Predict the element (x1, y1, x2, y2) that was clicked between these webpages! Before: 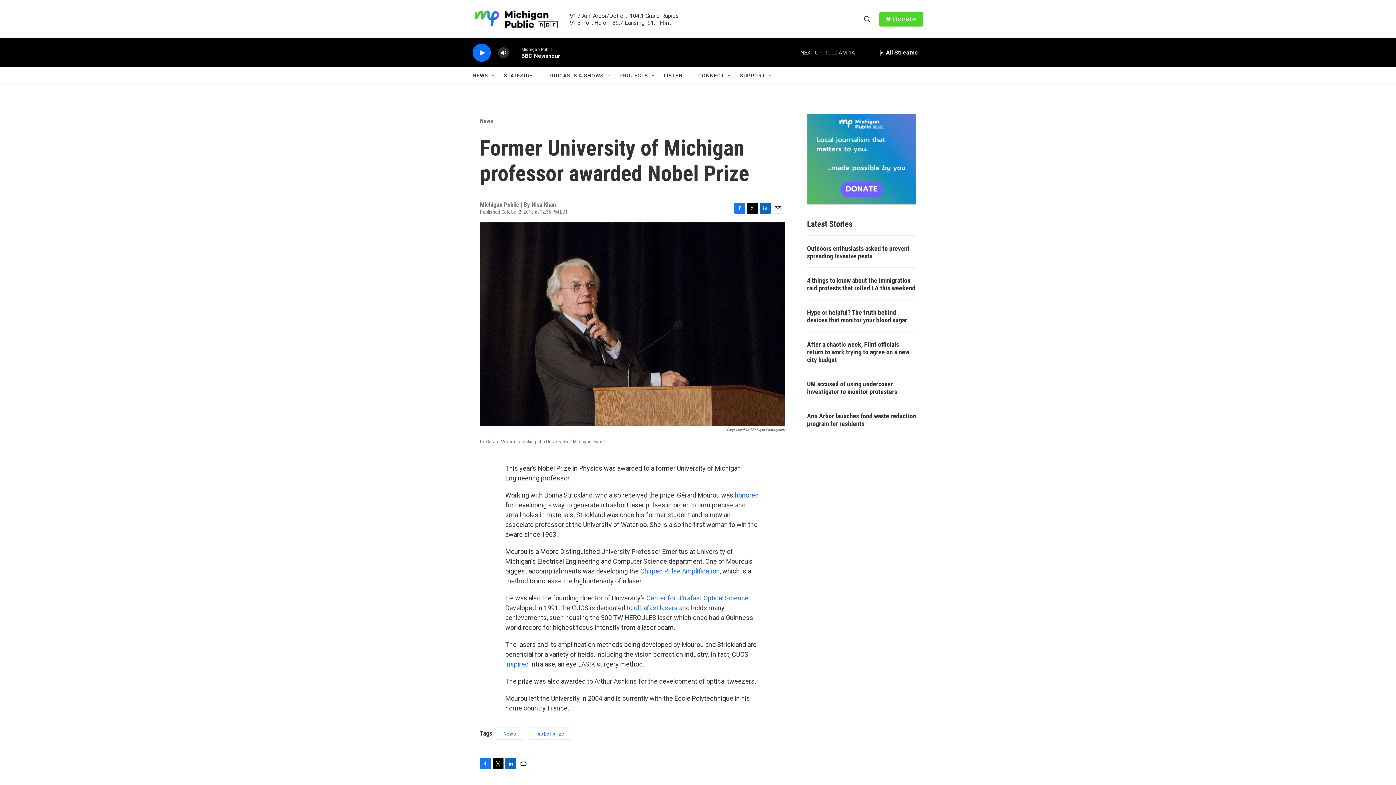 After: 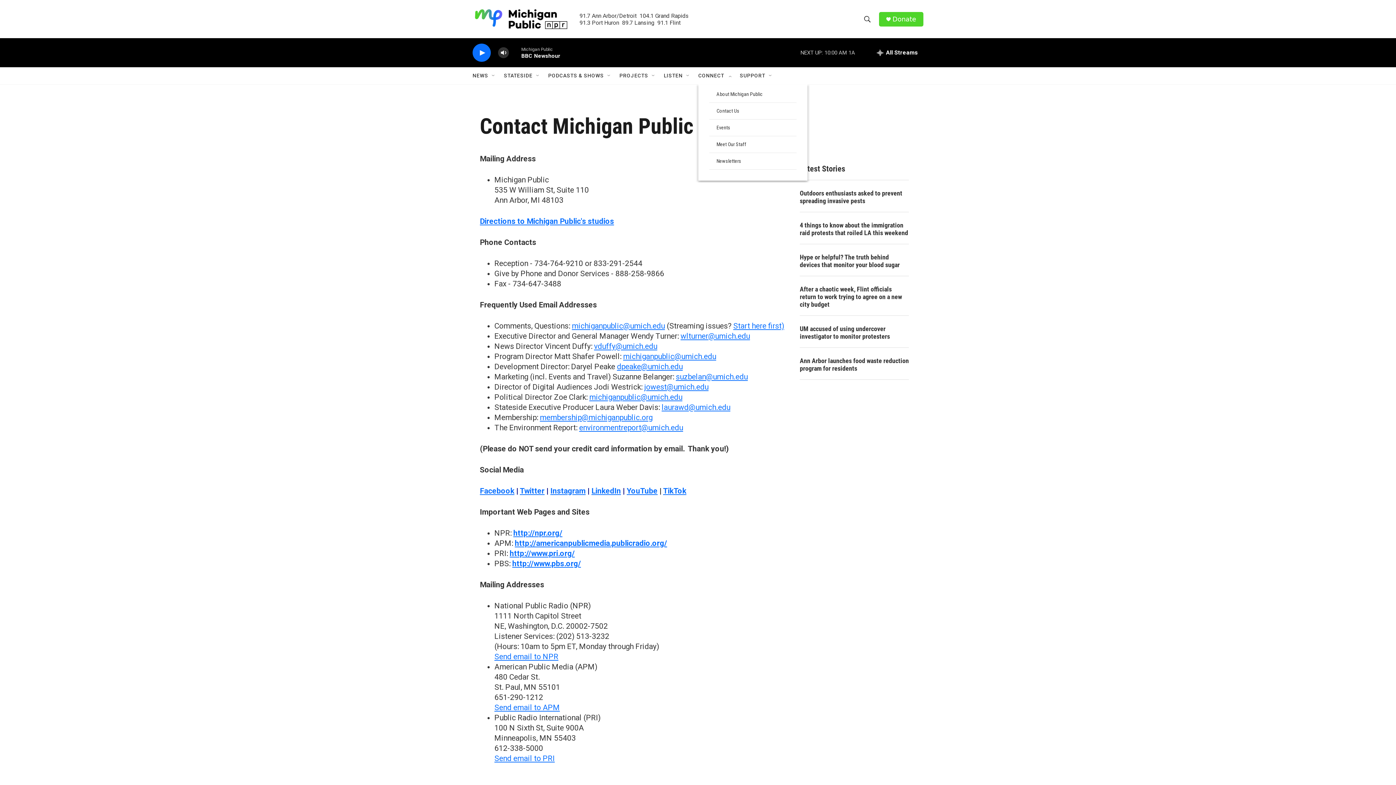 Action: label: CONNECT bbox: (698, 67, 724, 84)